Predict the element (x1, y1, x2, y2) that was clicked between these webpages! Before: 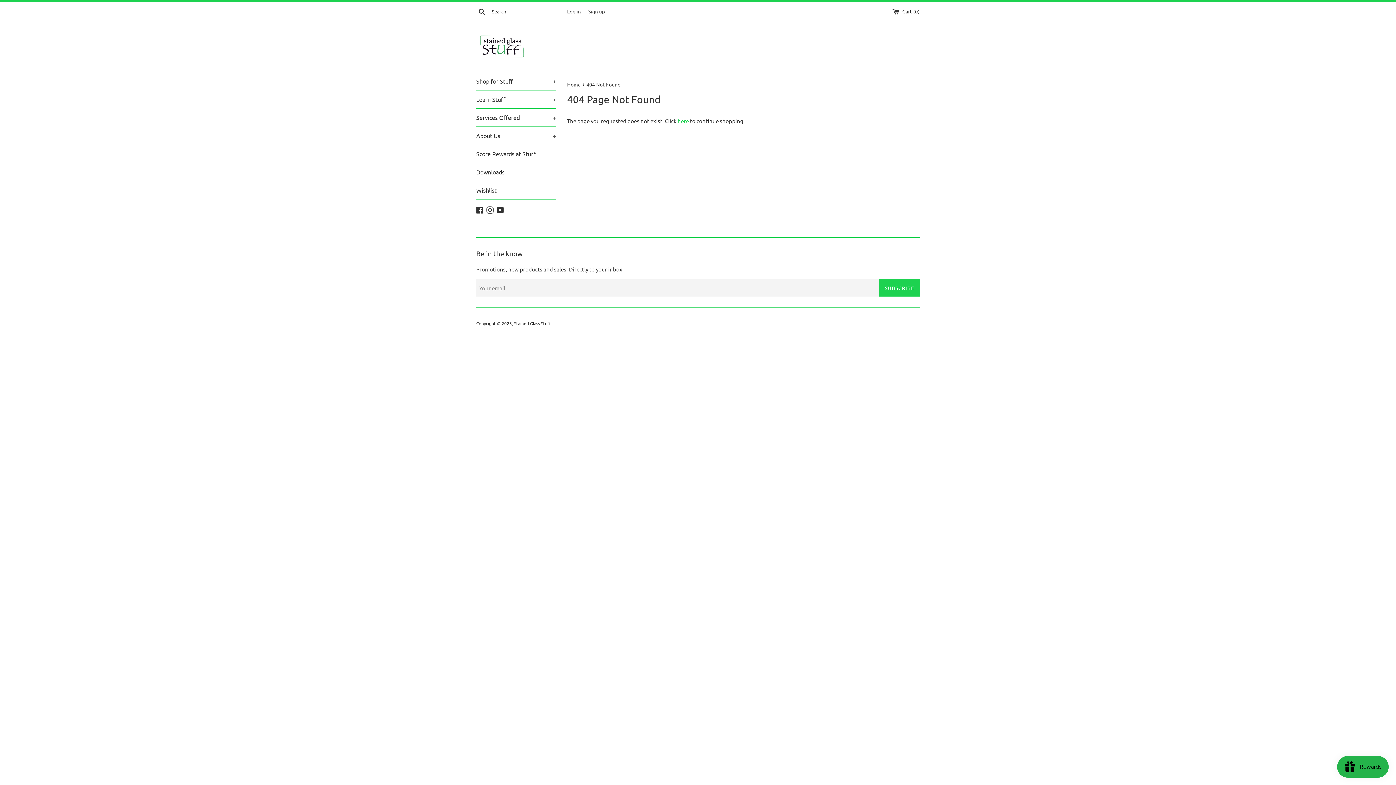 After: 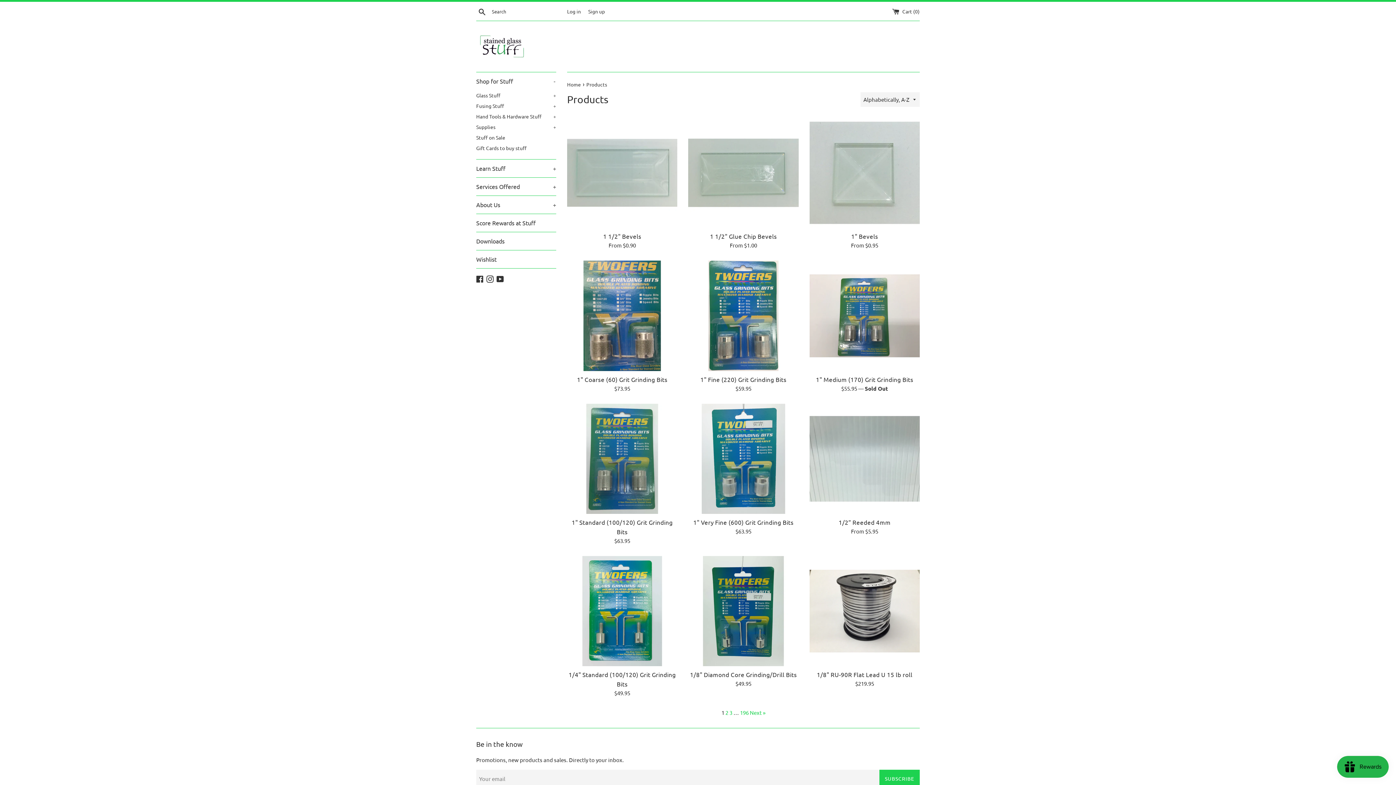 Action: label: here bbox: (677, 117, 689, 124)